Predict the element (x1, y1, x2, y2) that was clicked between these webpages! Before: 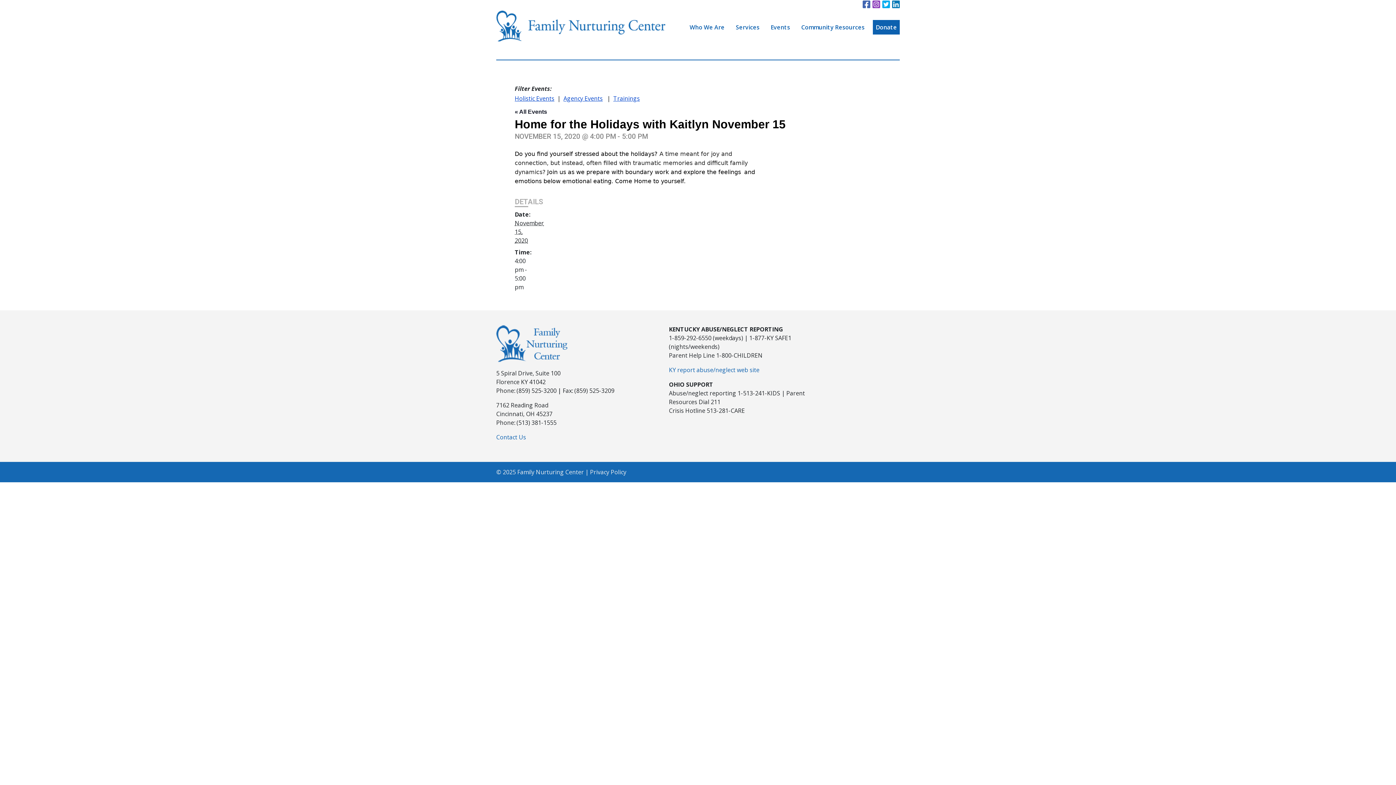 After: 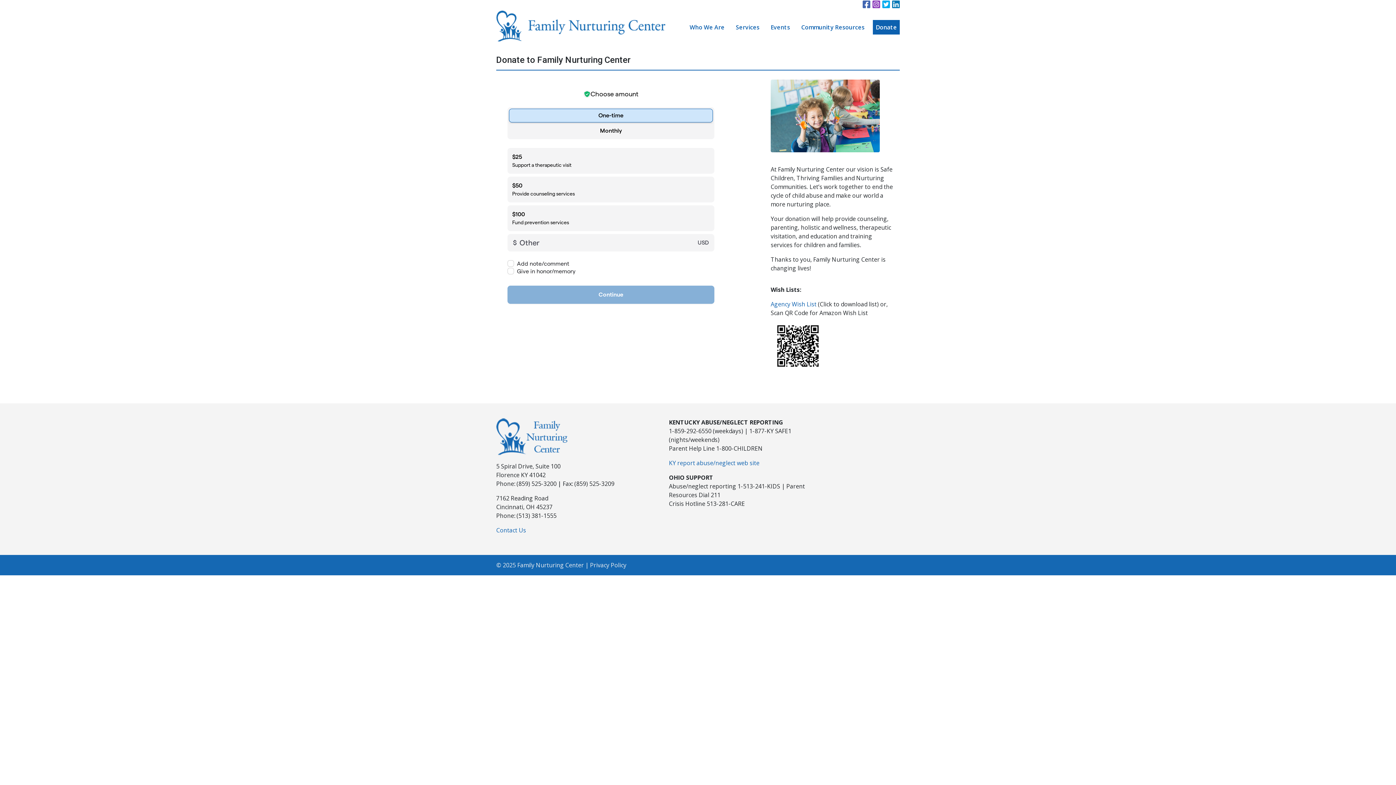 Action: bbox: (873, 20, 900, 34) label: Donate